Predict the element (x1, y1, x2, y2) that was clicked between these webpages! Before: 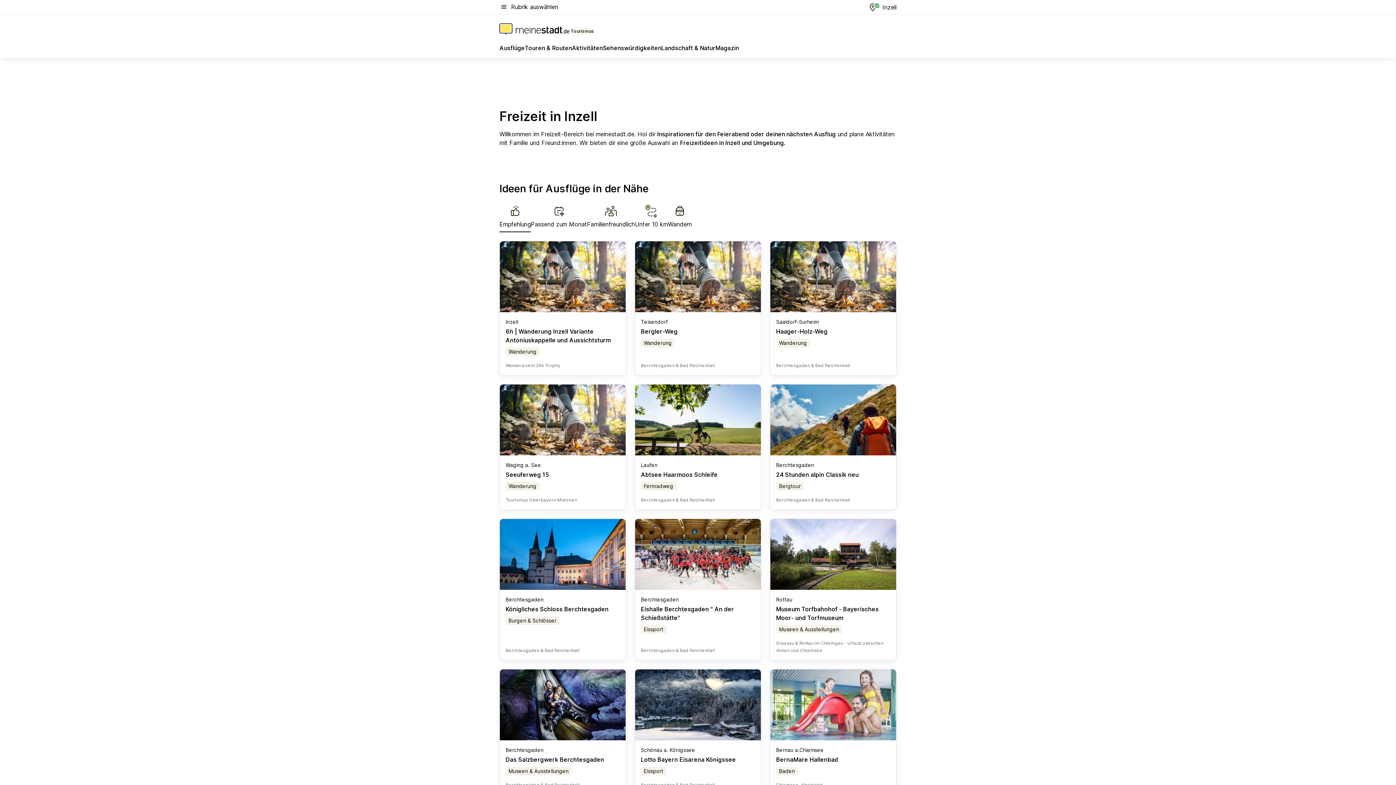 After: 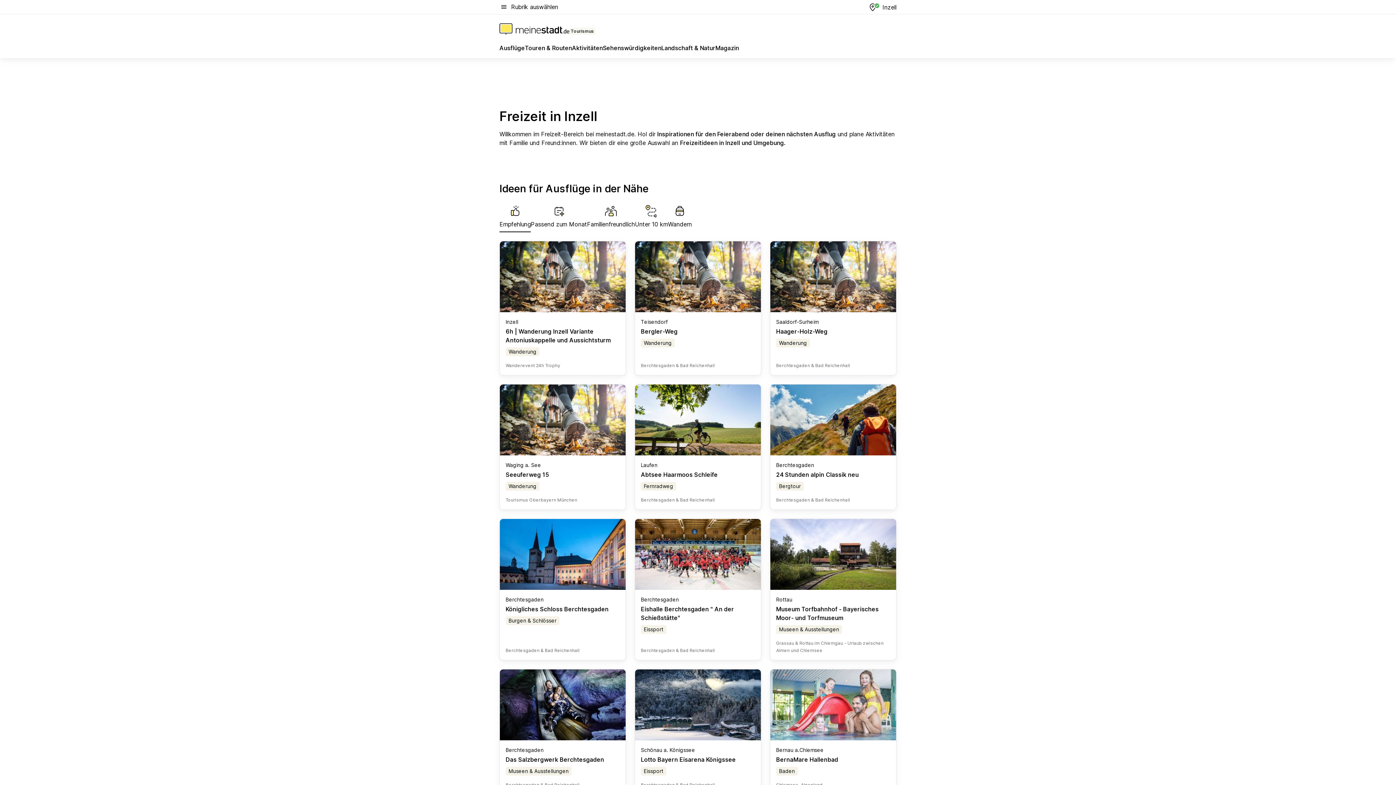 Action: bbox: (505, 471, 549, 478) label: Seeuferweg 15